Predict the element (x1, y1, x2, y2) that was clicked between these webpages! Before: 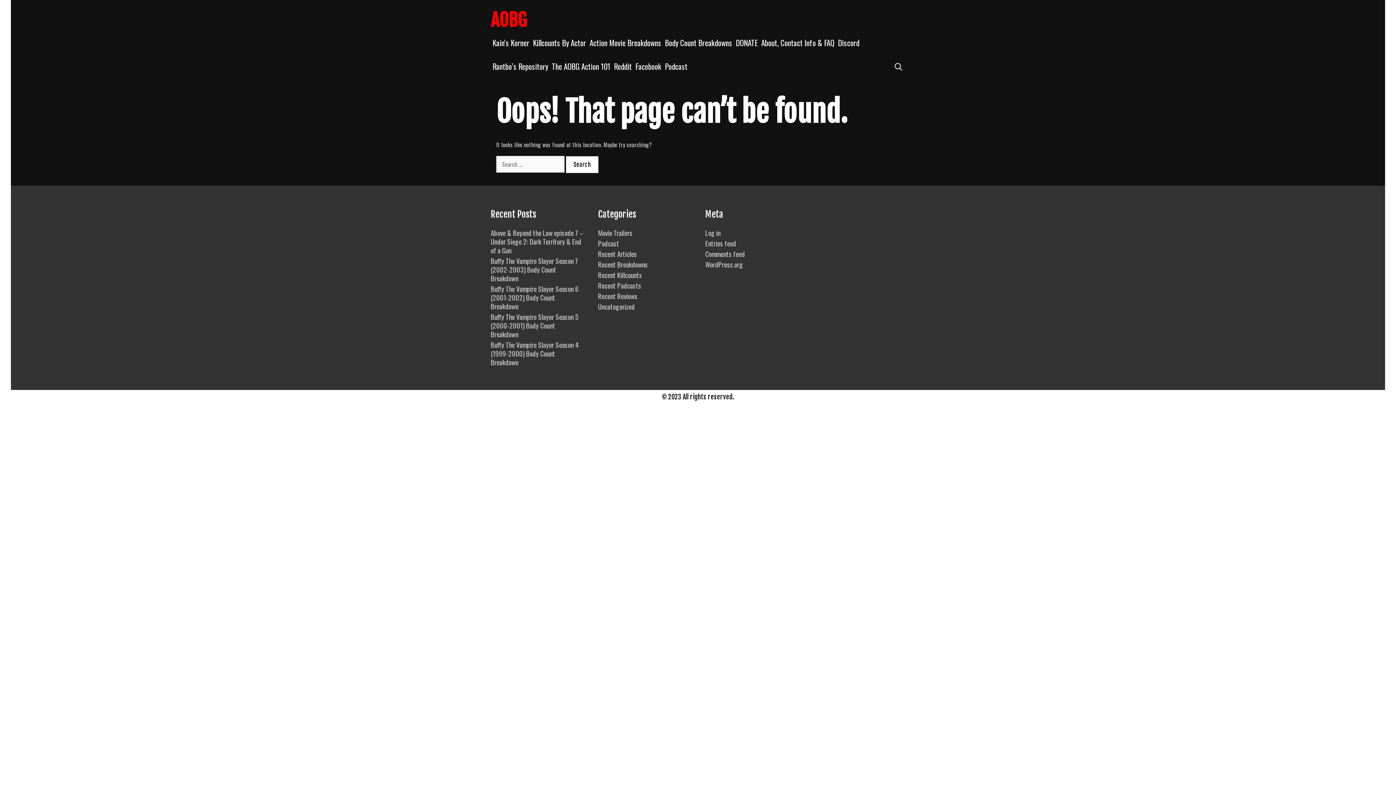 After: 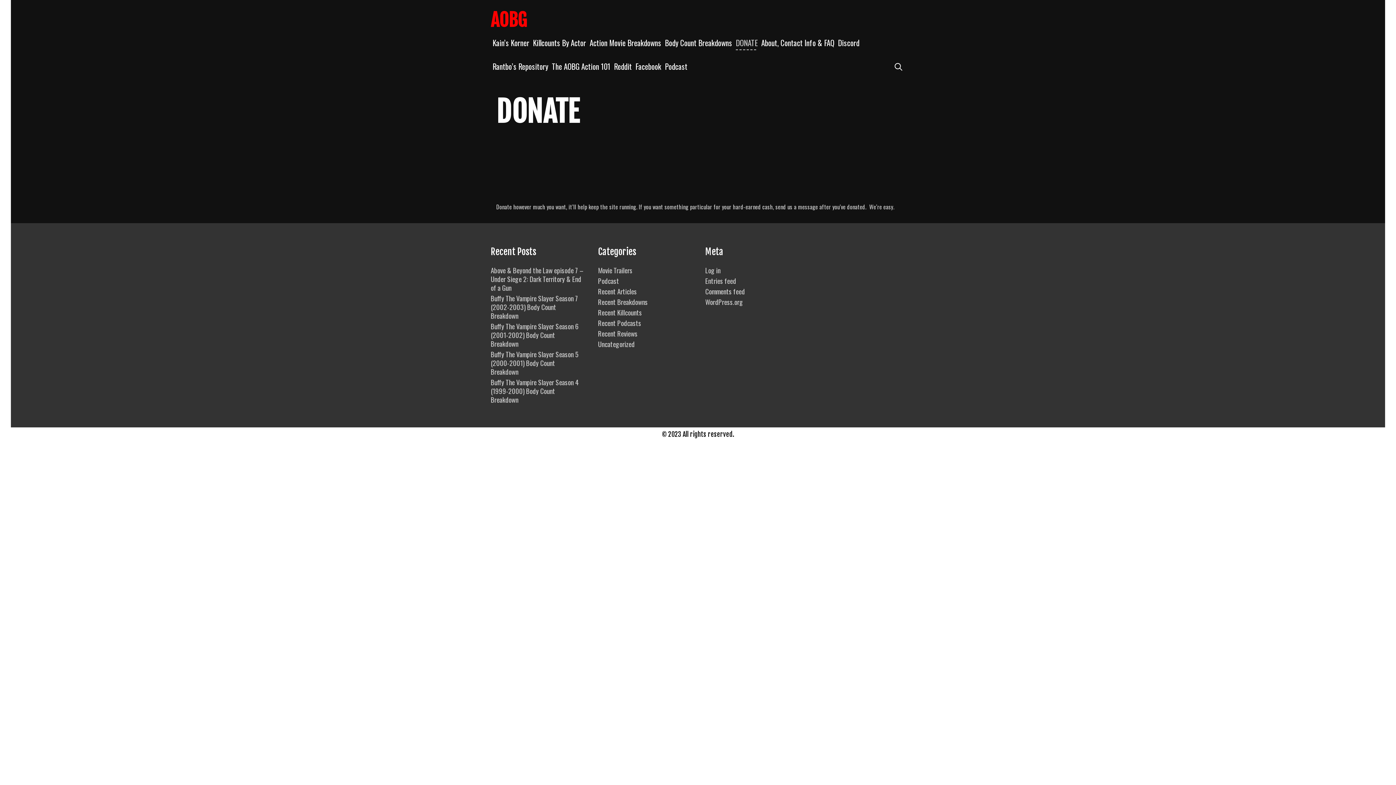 Action: label: DONATE bbox: (734, 30, 759, 54)